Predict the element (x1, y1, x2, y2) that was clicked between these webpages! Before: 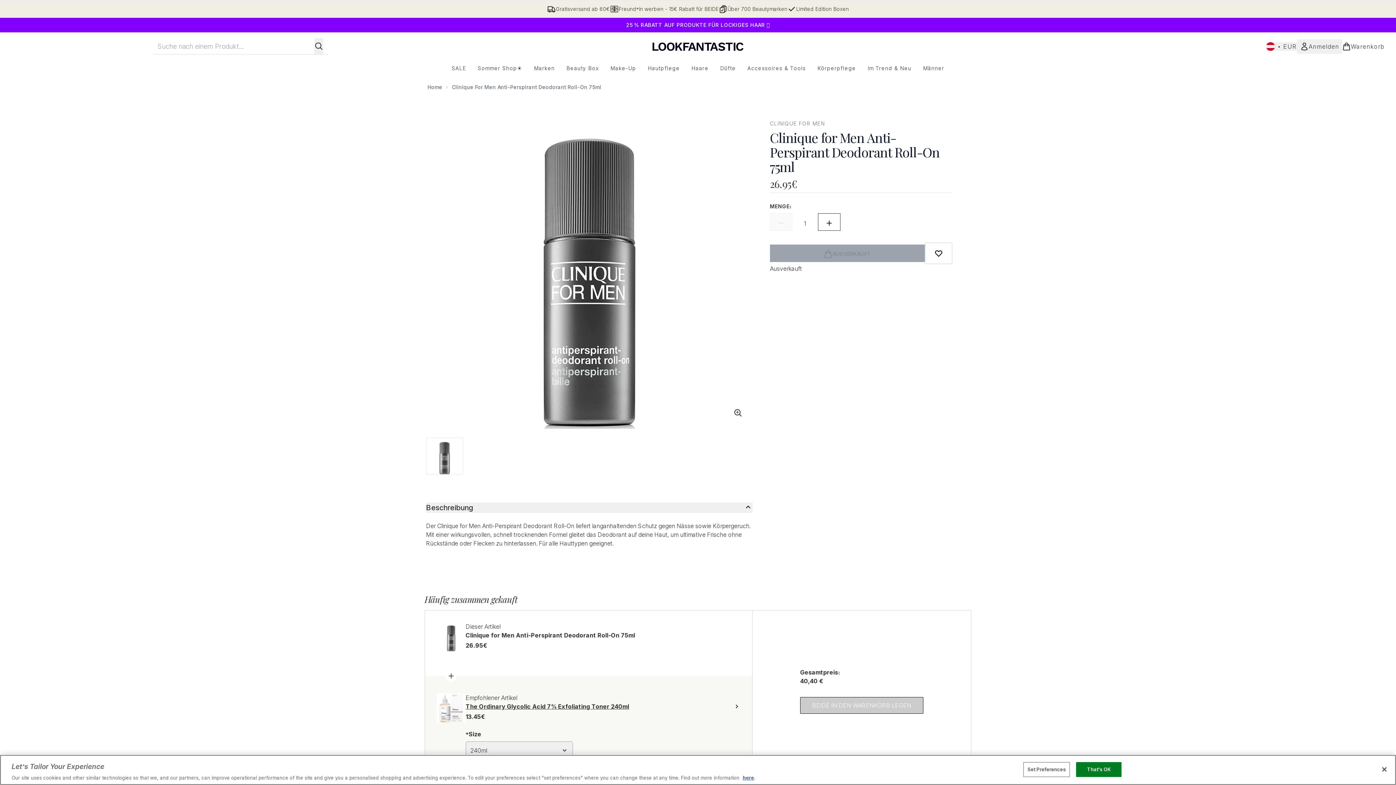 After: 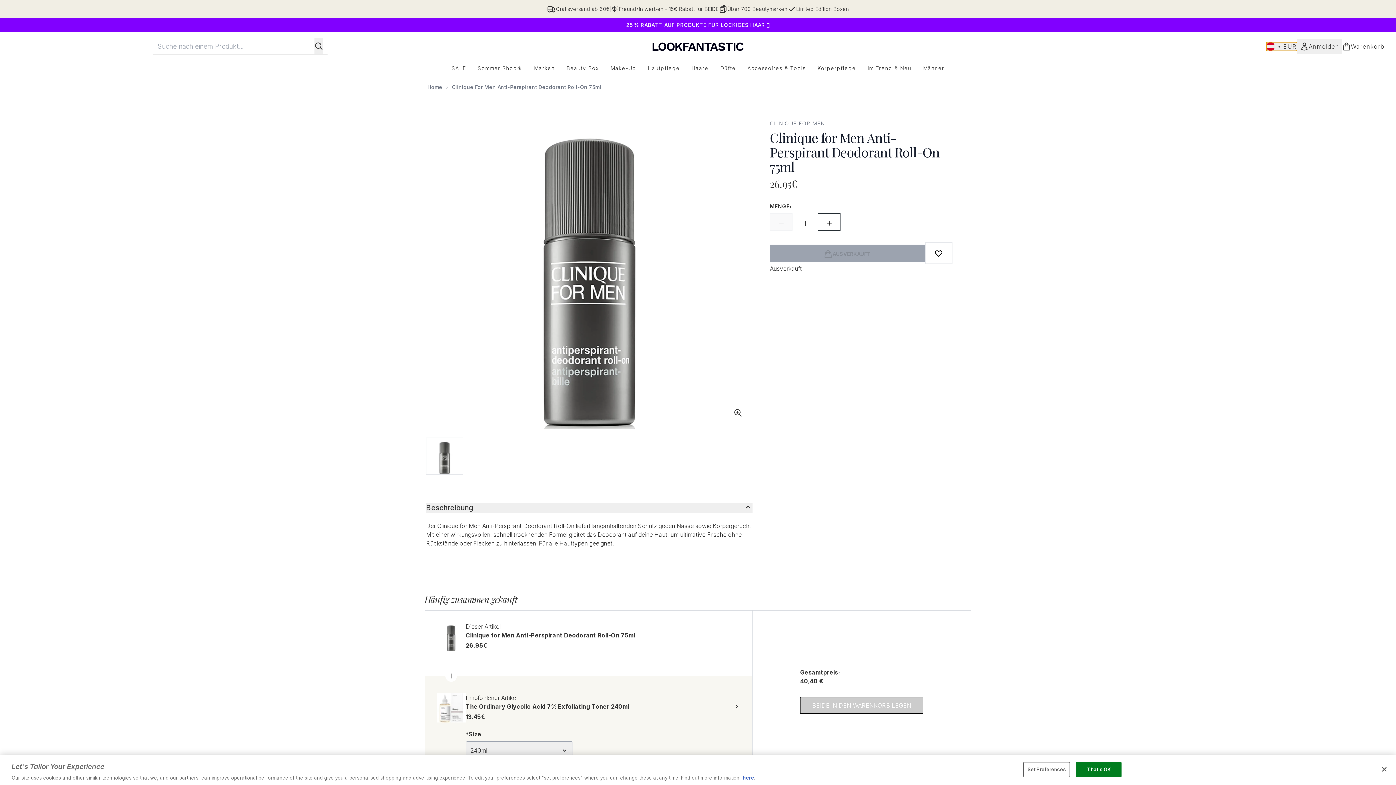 Action: bbox: (1266, 42, 1297, 50) label: Währung und Ort ändern